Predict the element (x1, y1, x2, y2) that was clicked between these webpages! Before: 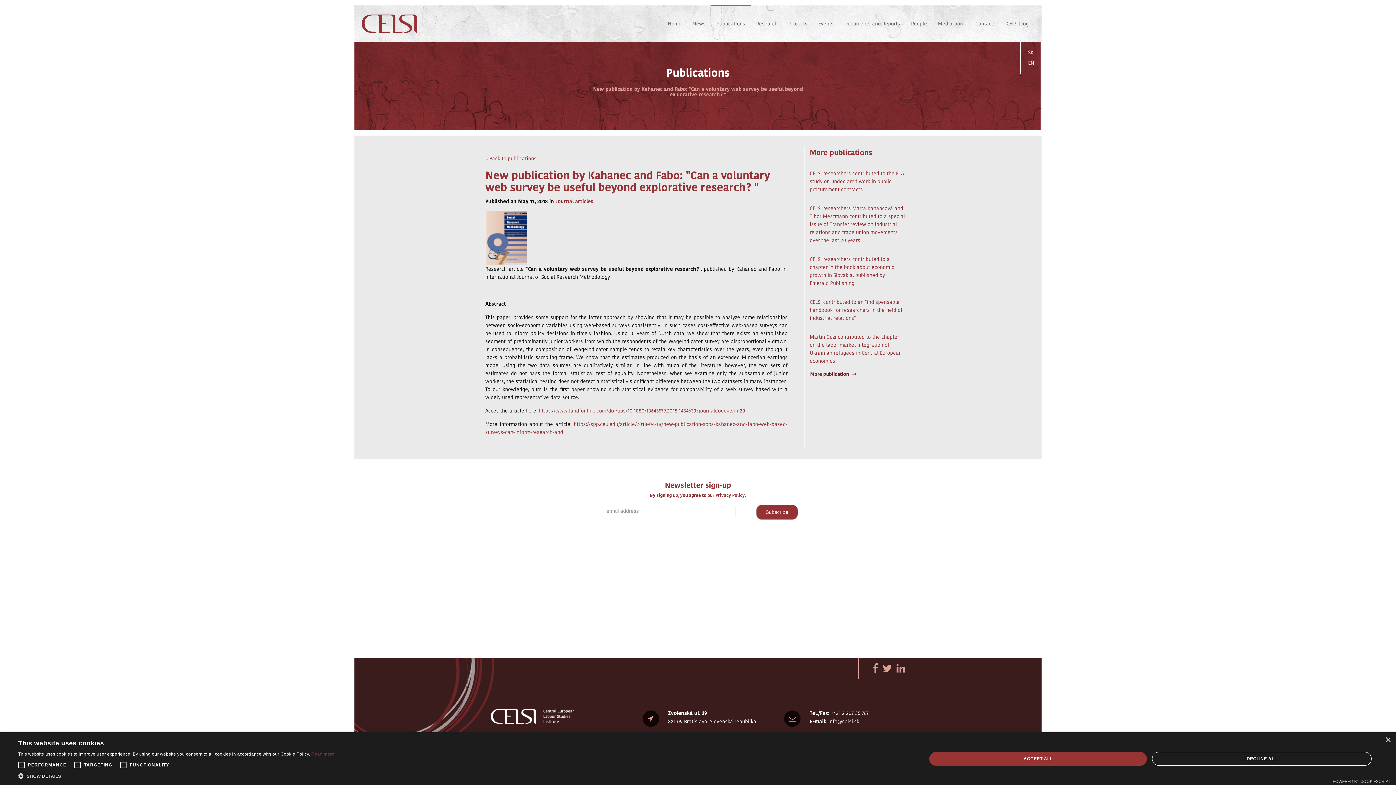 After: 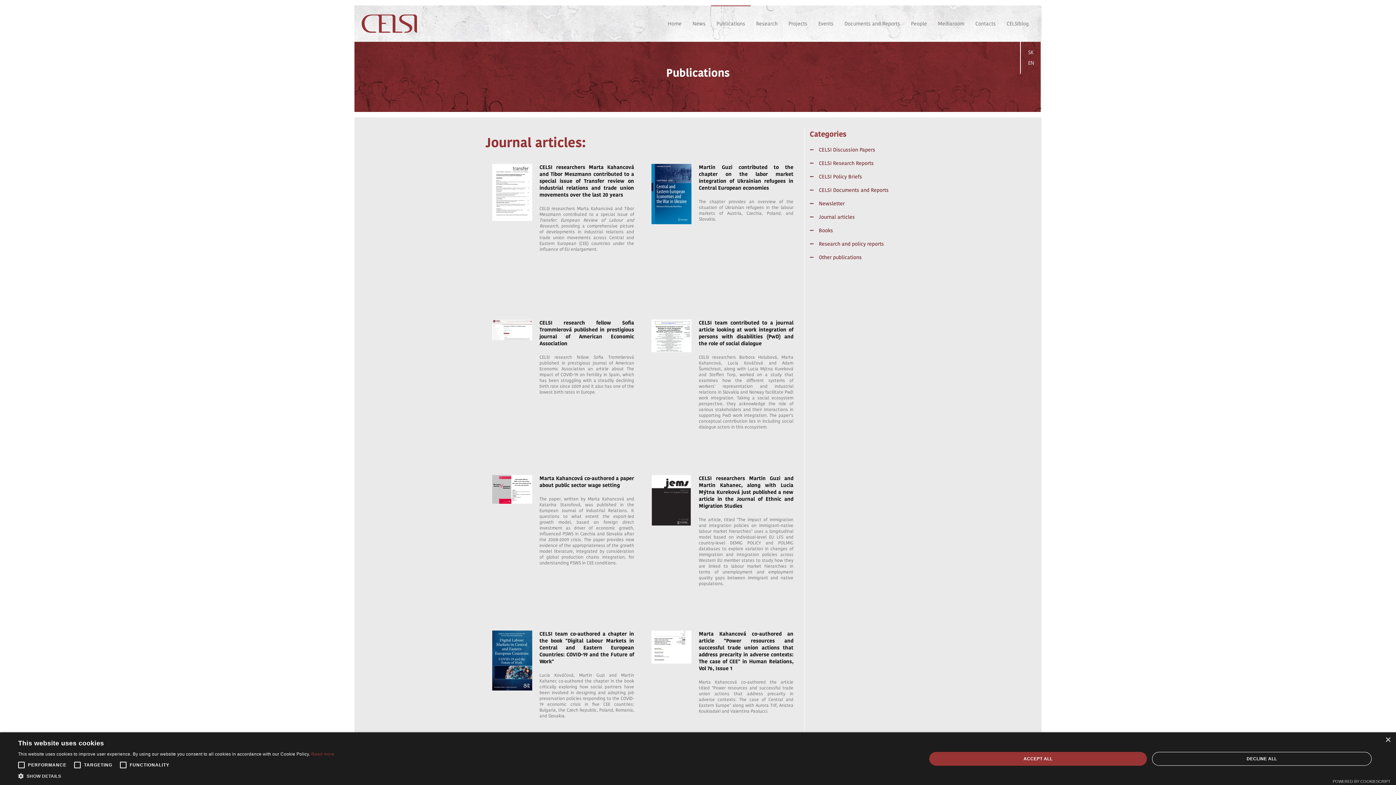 Action: label: Journal articles bbox: (555, 197, 593, 205)